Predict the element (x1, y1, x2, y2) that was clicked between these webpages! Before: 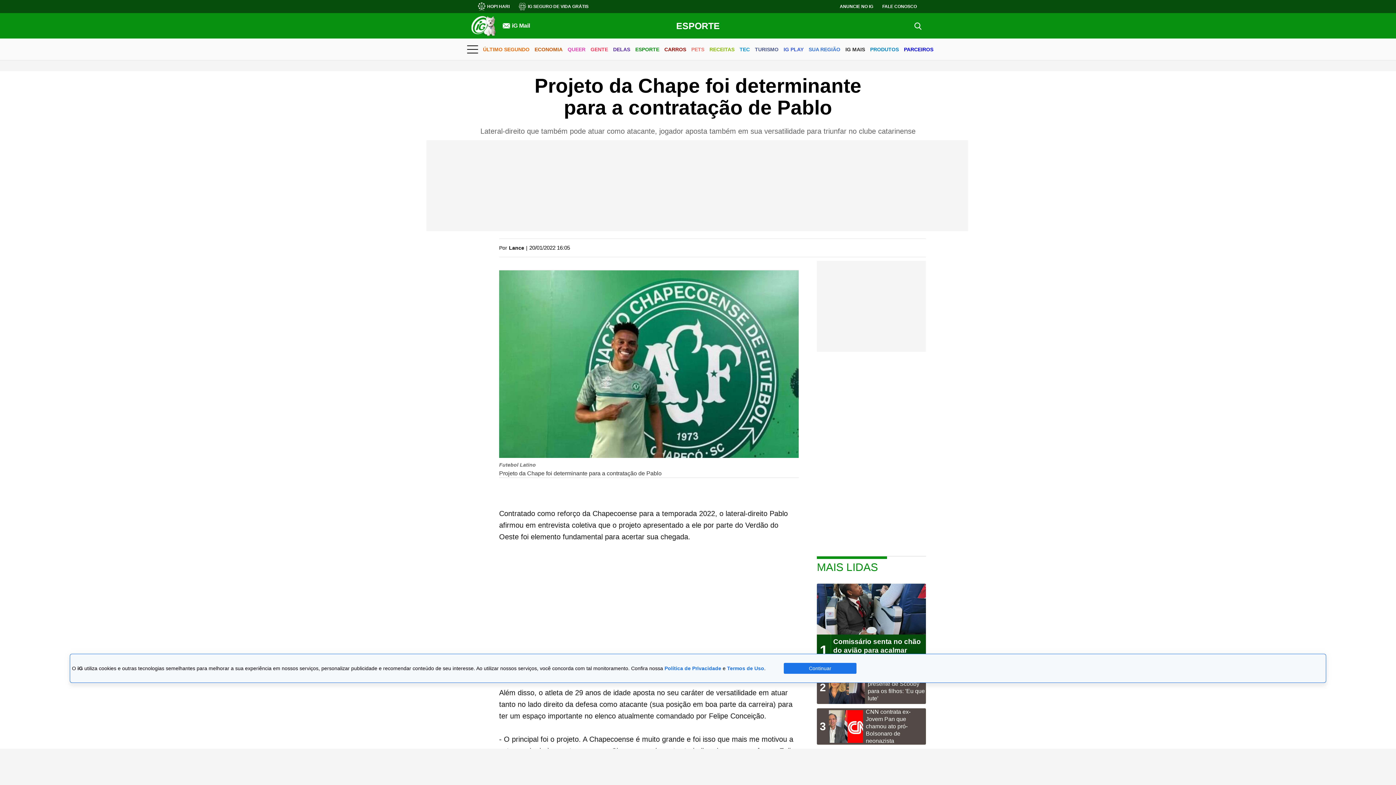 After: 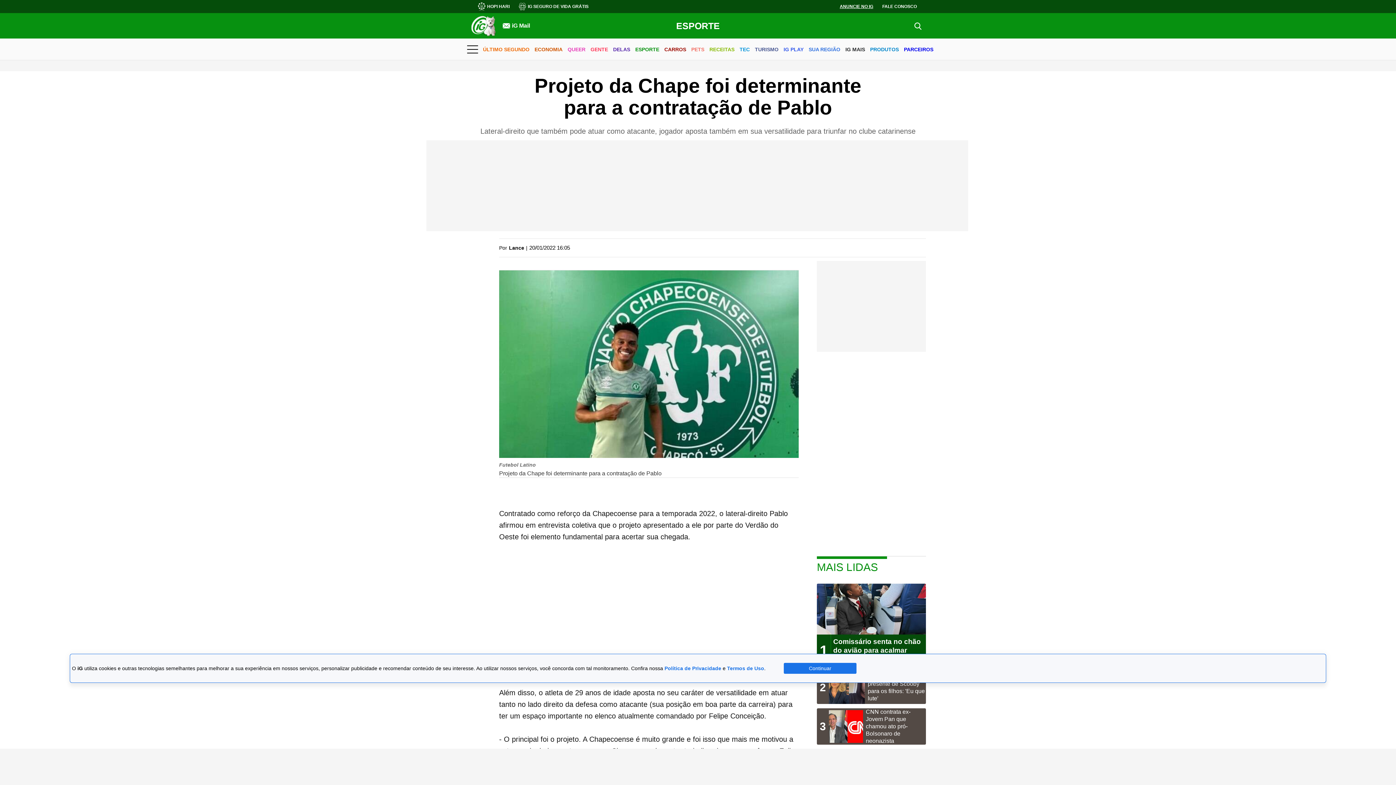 Action: bbox: (840, 4, 873, 9) label: ANUNCIE NO IG